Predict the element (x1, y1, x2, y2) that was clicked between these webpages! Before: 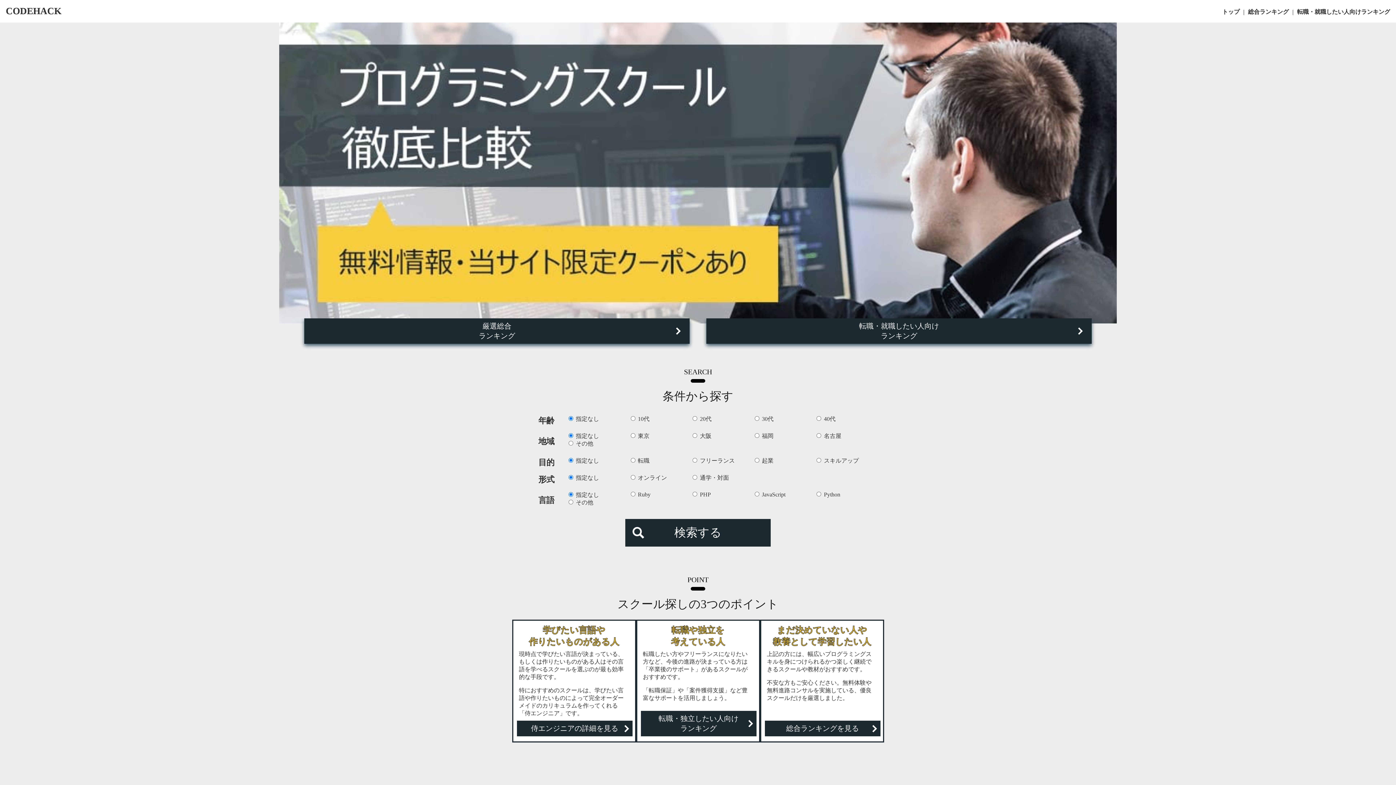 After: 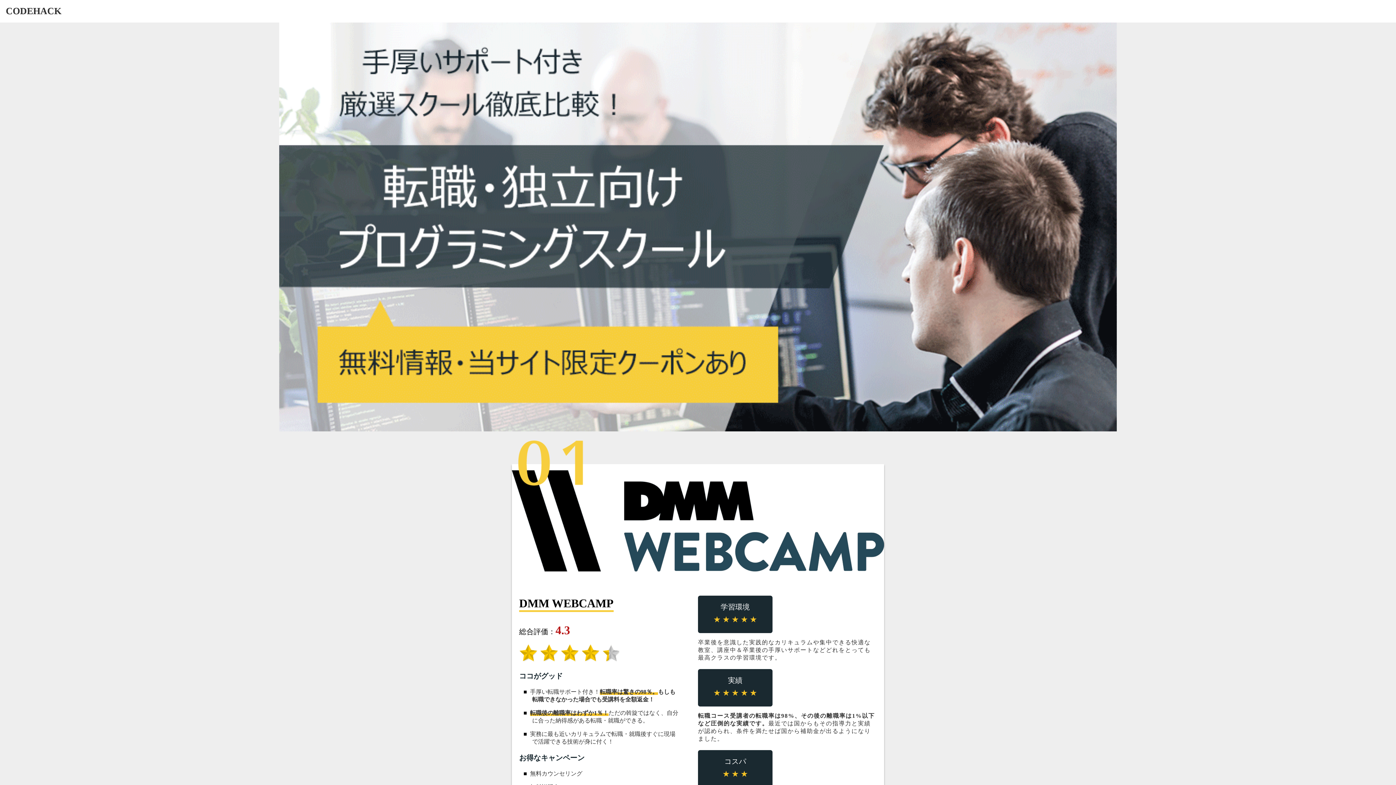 Action: label: 転職・就職したい人向けランキング bbox: (1297, 8, 1390, 14)